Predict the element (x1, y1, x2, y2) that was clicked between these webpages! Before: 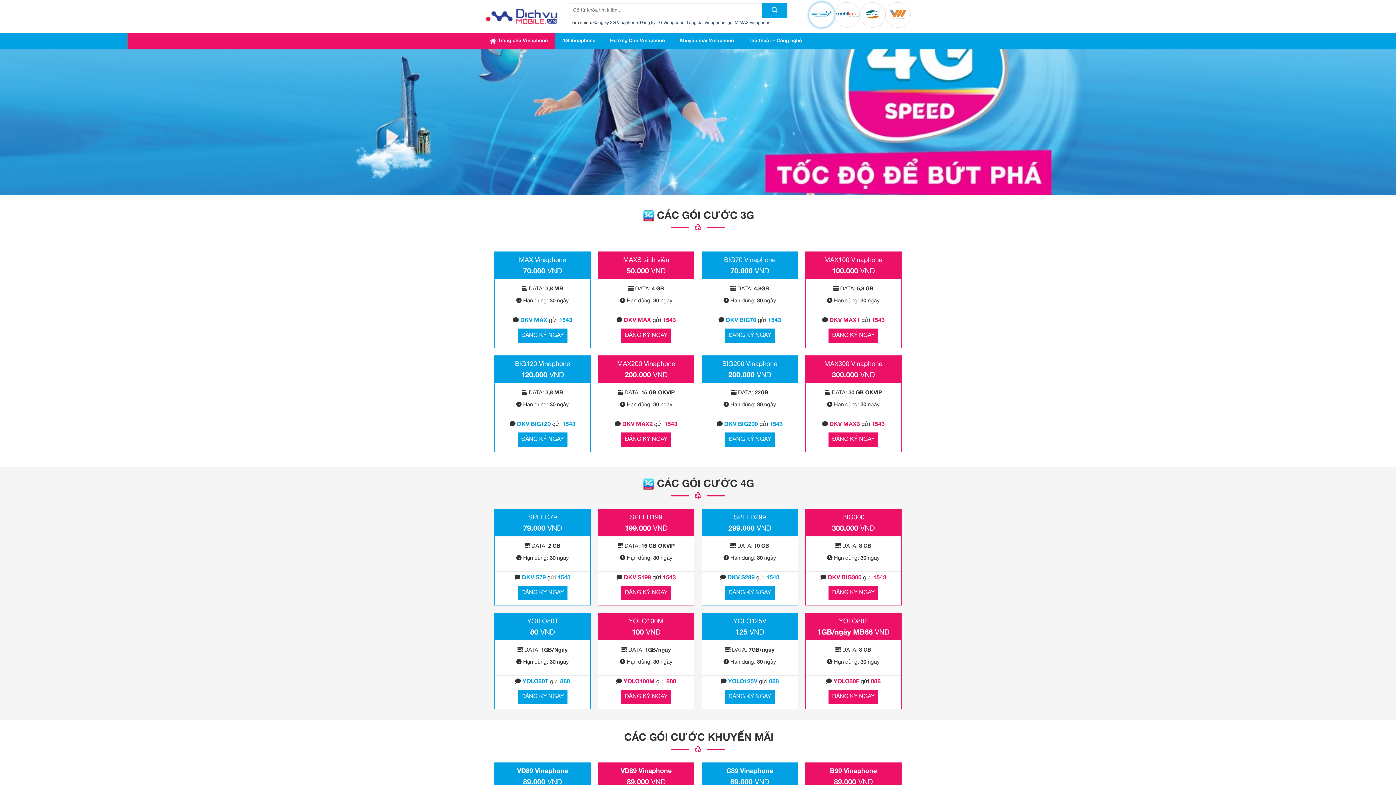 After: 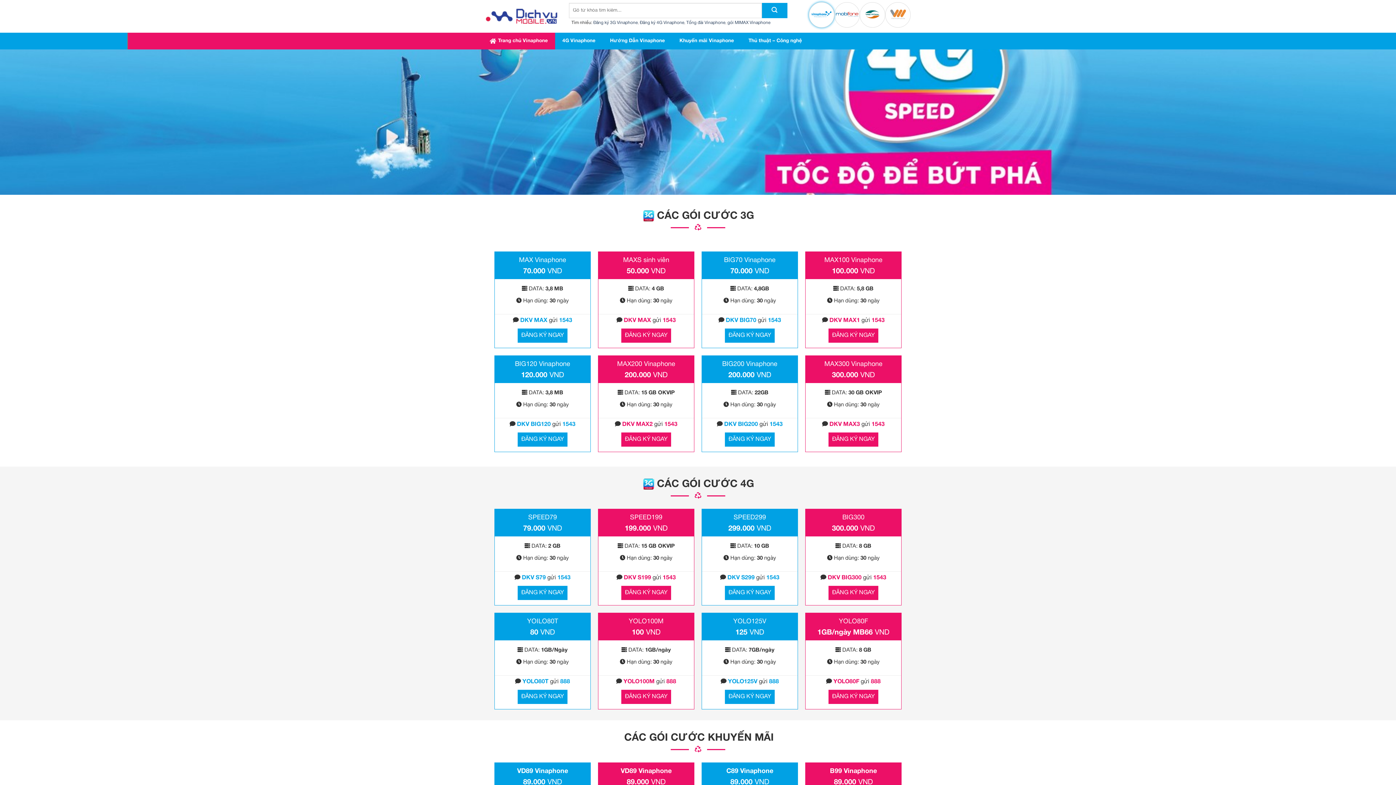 Action: bbox: (517, 328, 567, 342) label: ĐĂNG KÝ NGAY